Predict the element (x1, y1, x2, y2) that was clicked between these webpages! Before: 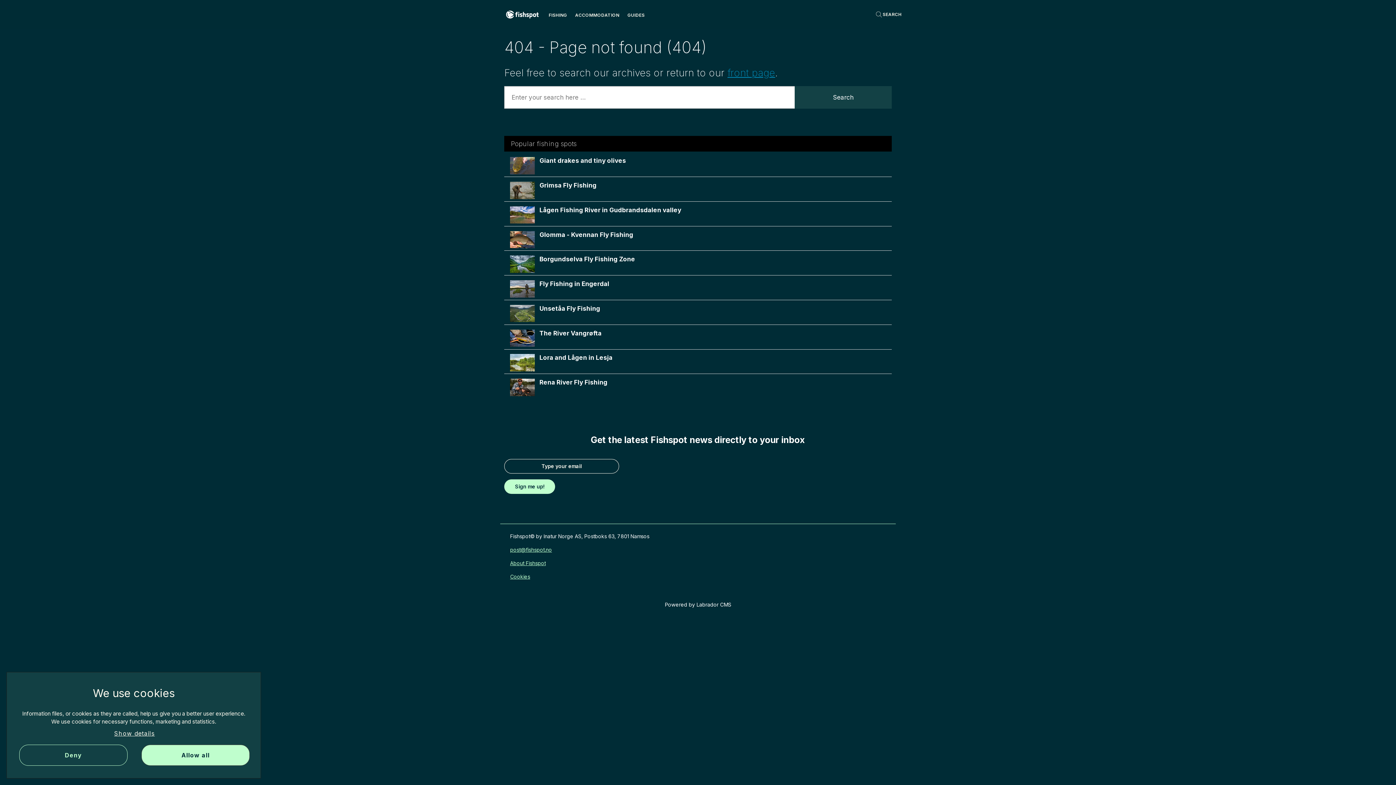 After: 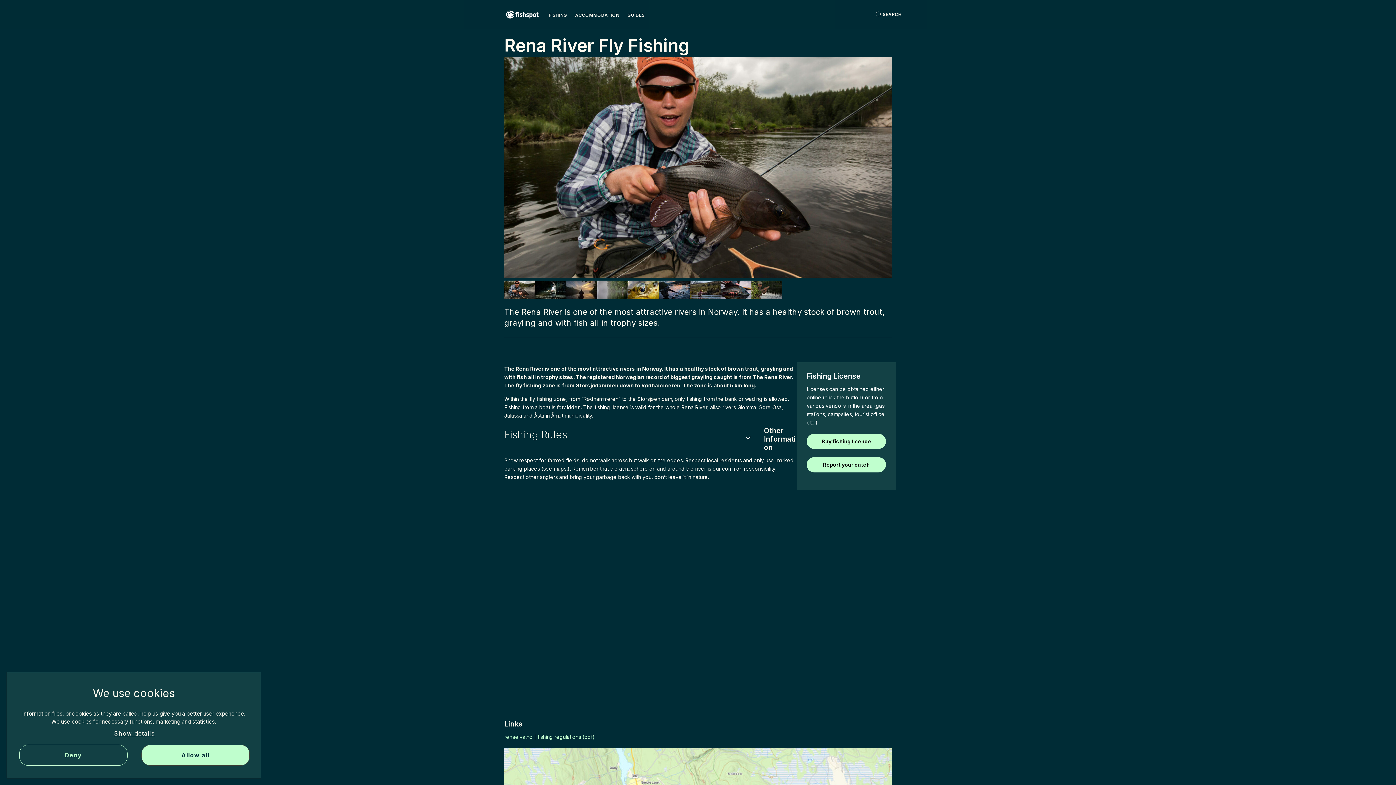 Action: bbox: (510, 378, 534, 396)